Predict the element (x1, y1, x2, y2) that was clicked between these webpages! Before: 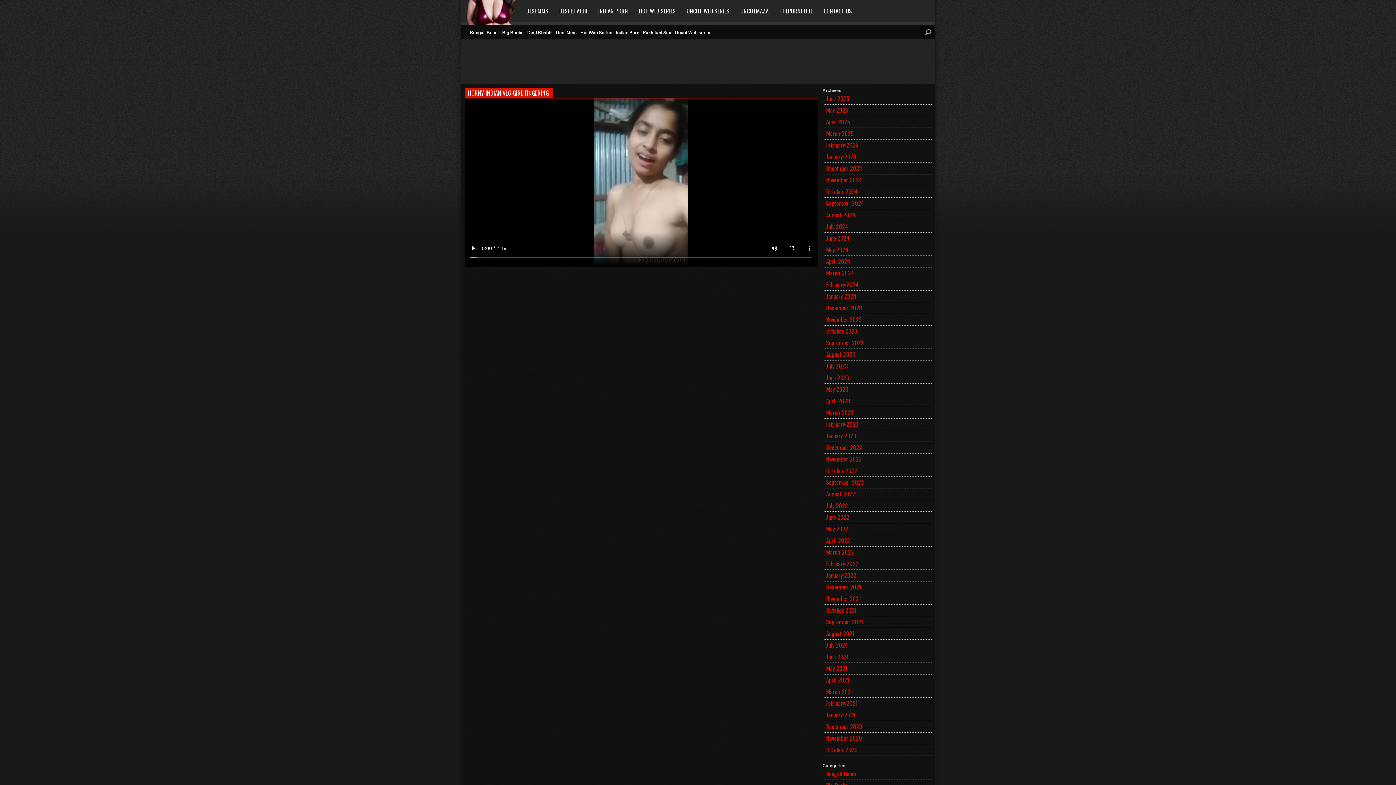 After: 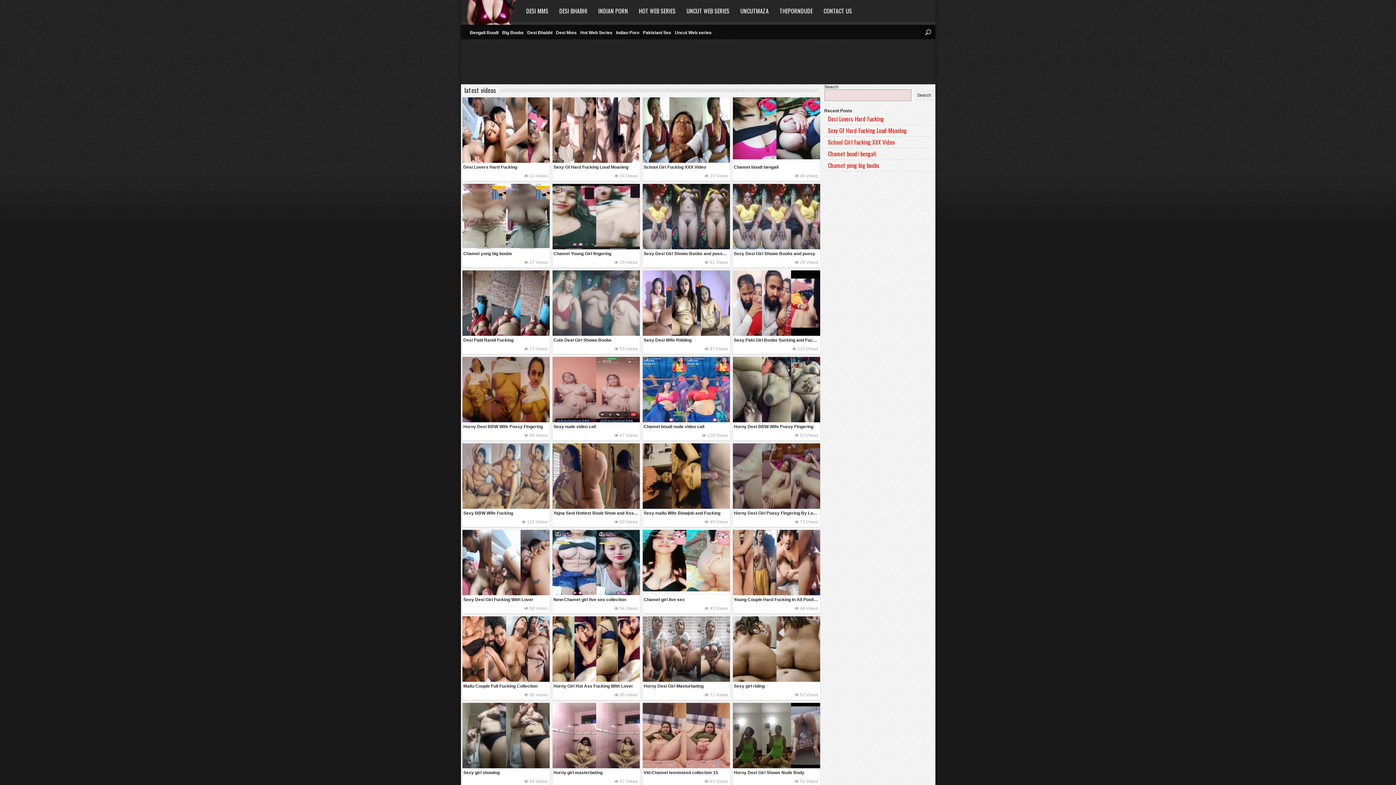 Action: label: October 2024 bbox: (826, 187, 858, 196)